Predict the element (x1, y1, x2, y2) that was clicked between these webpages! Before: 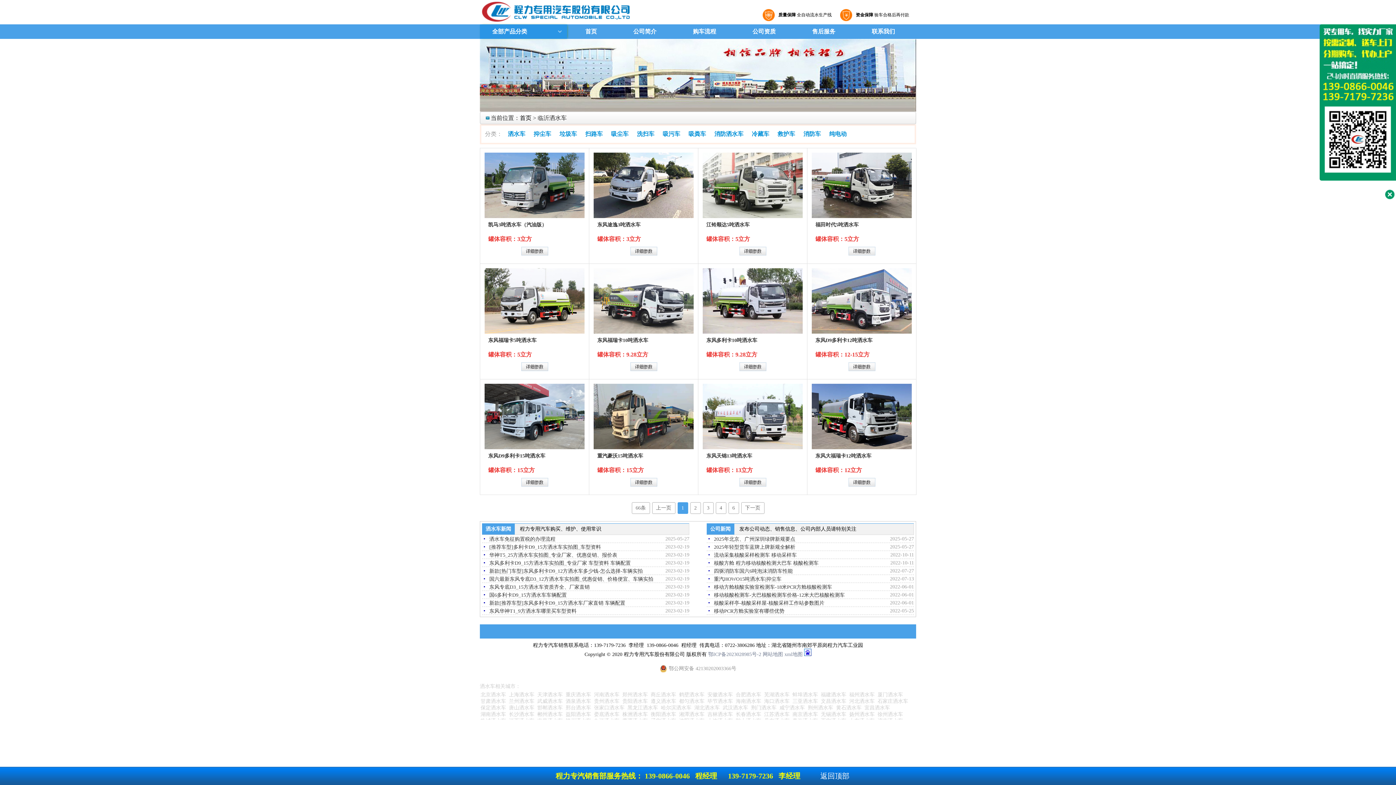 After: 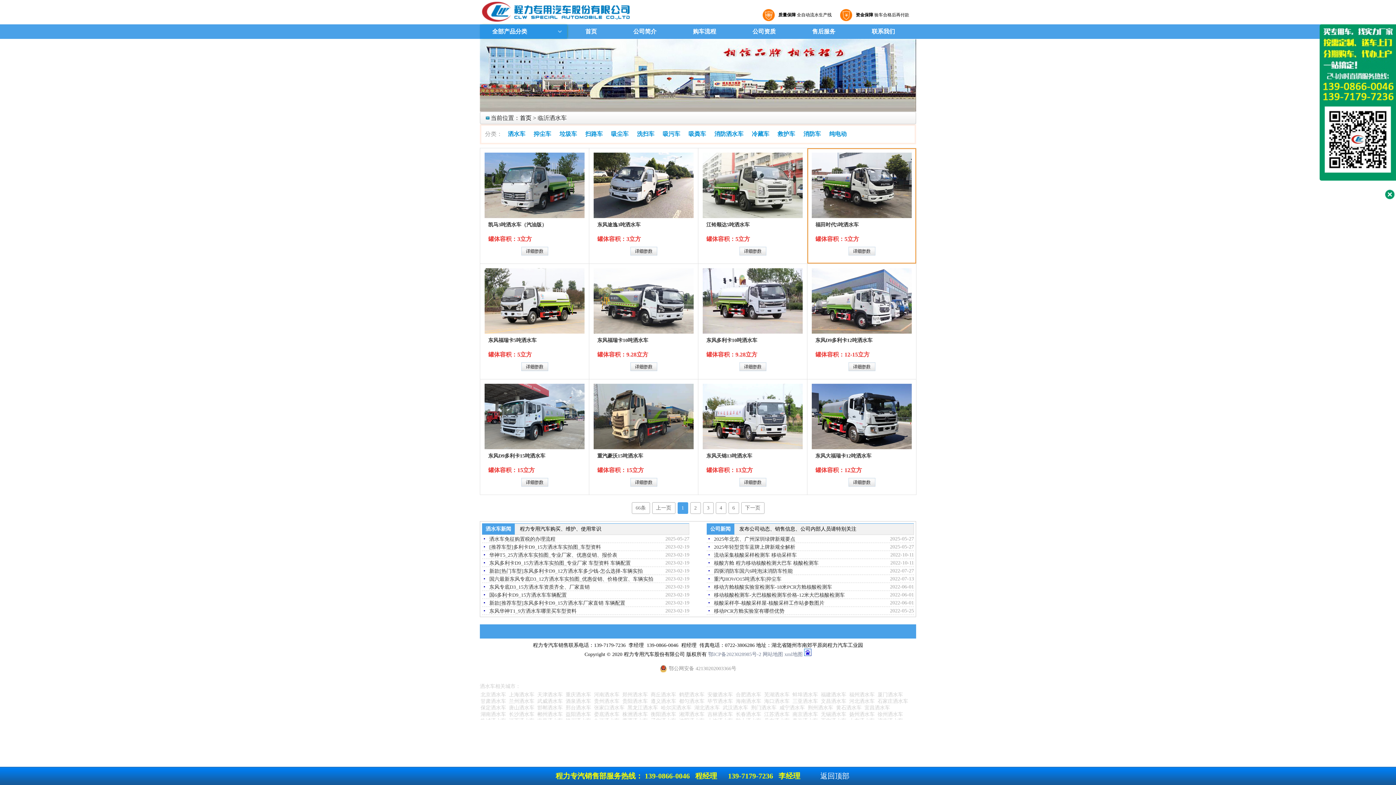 Action: bbox: (812, 213, 912, 219)